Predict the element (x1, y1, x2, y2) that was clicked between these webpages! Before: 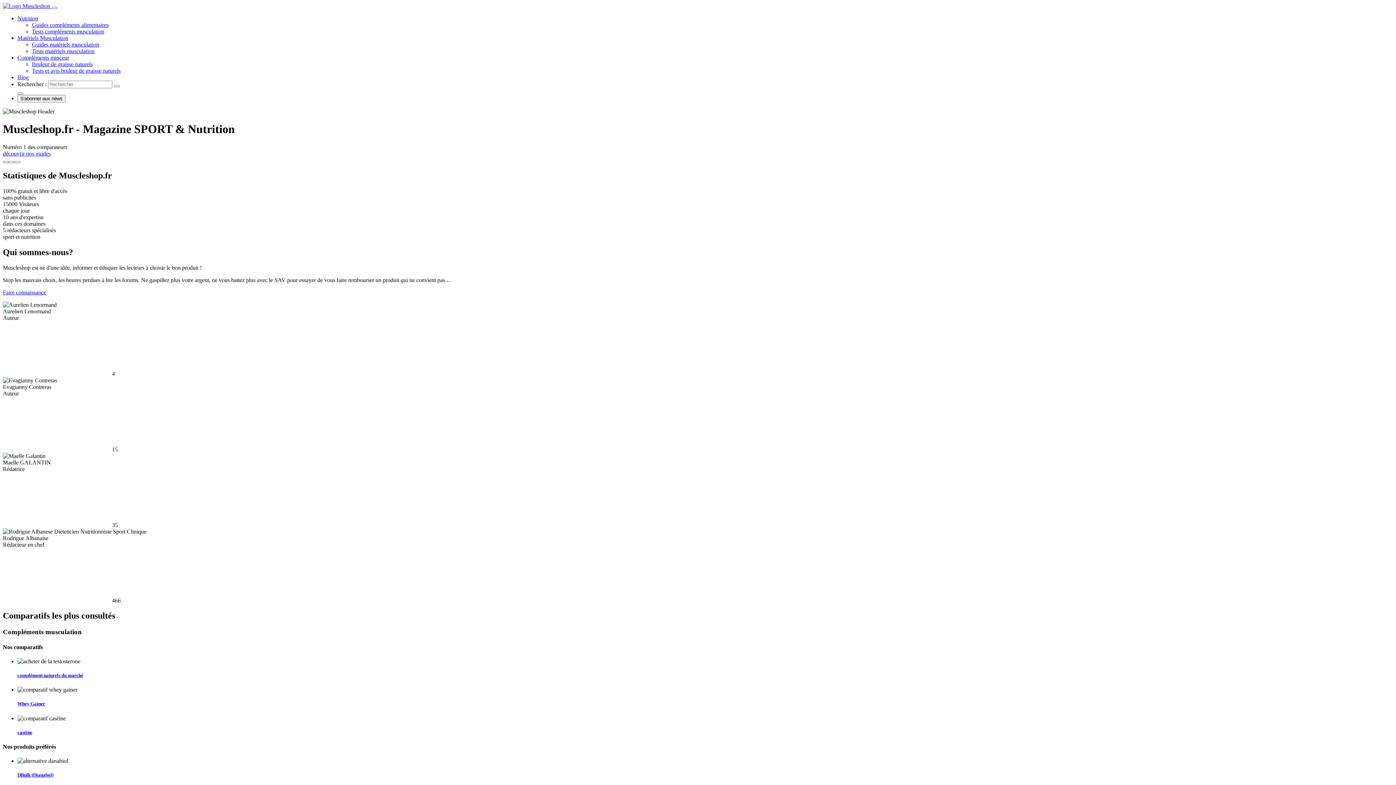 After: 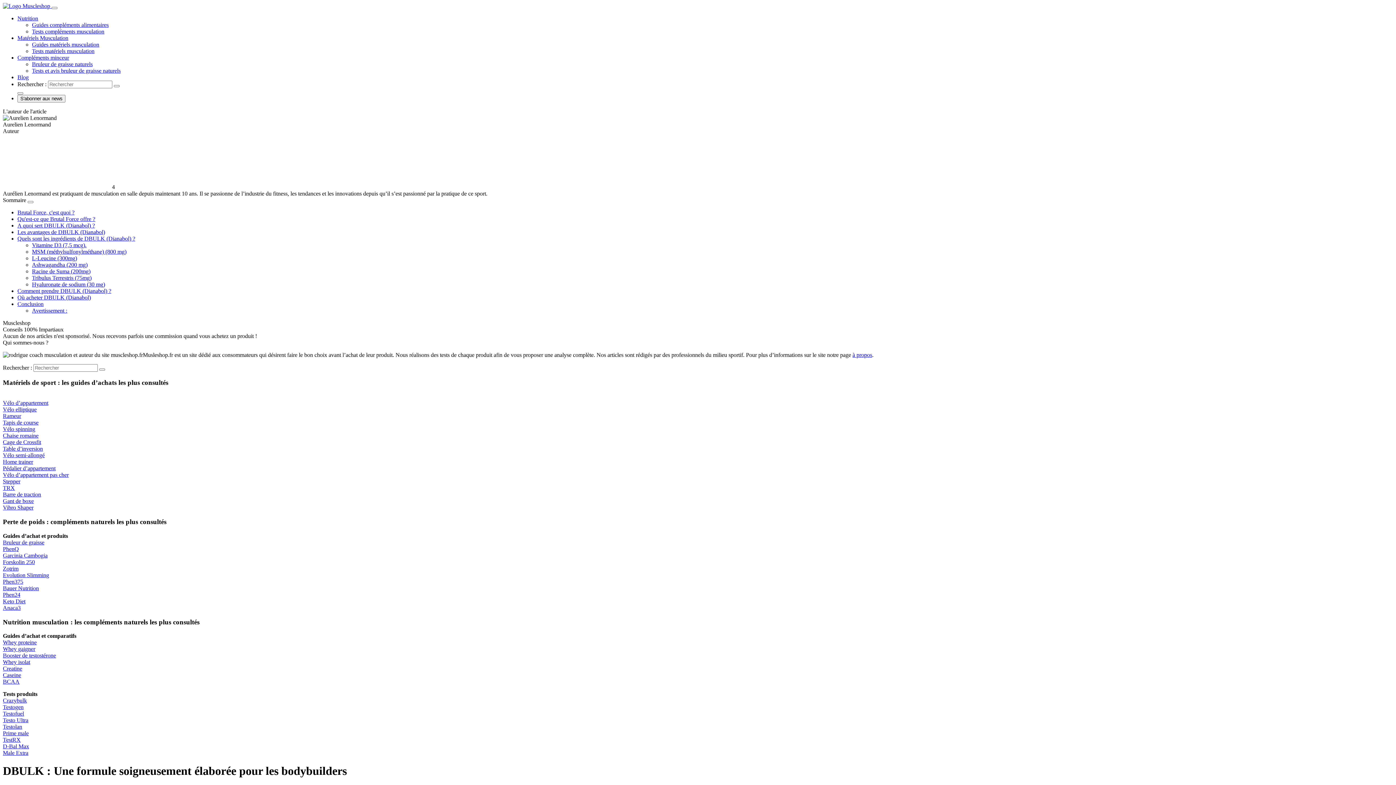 Action: bbox: (17, 772, 1393, 778) label: DBulk (Dianabol)